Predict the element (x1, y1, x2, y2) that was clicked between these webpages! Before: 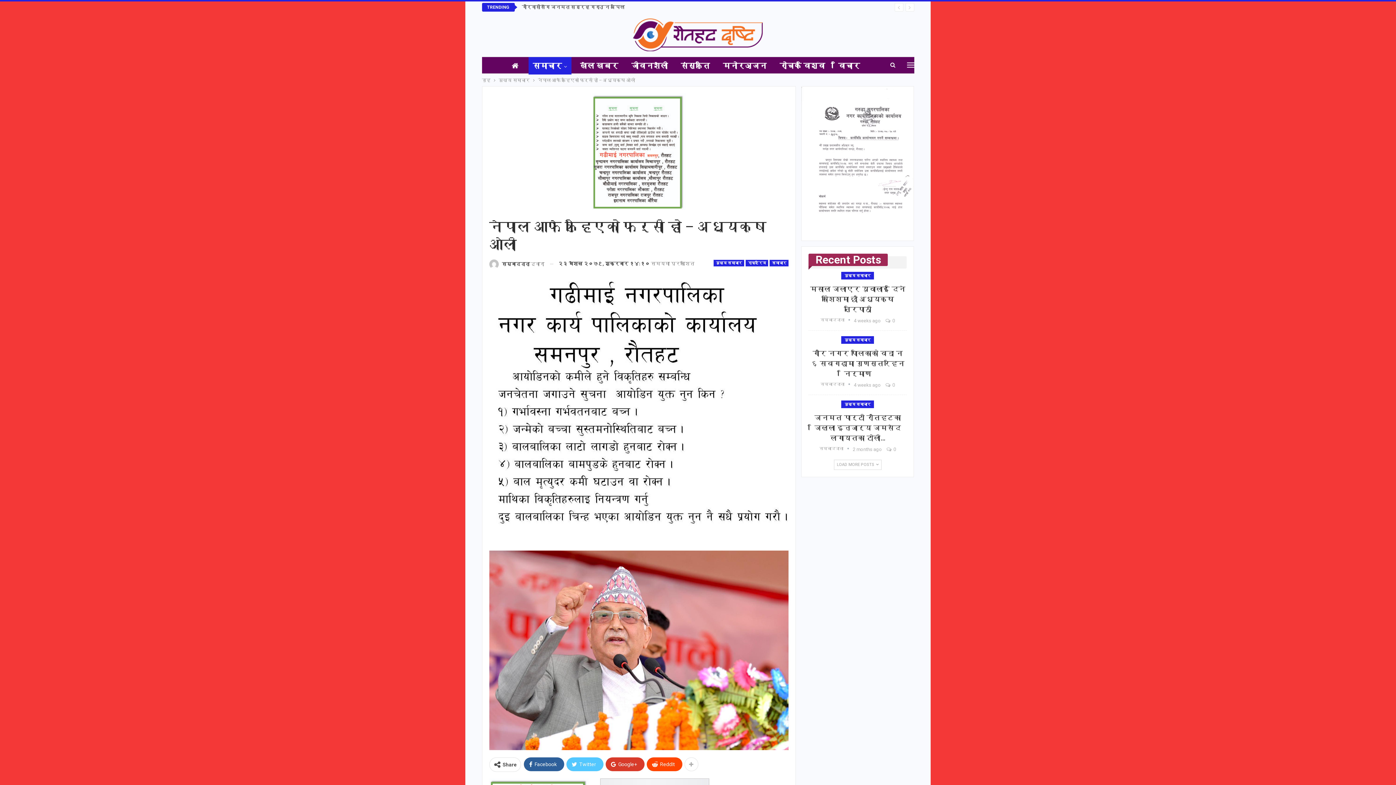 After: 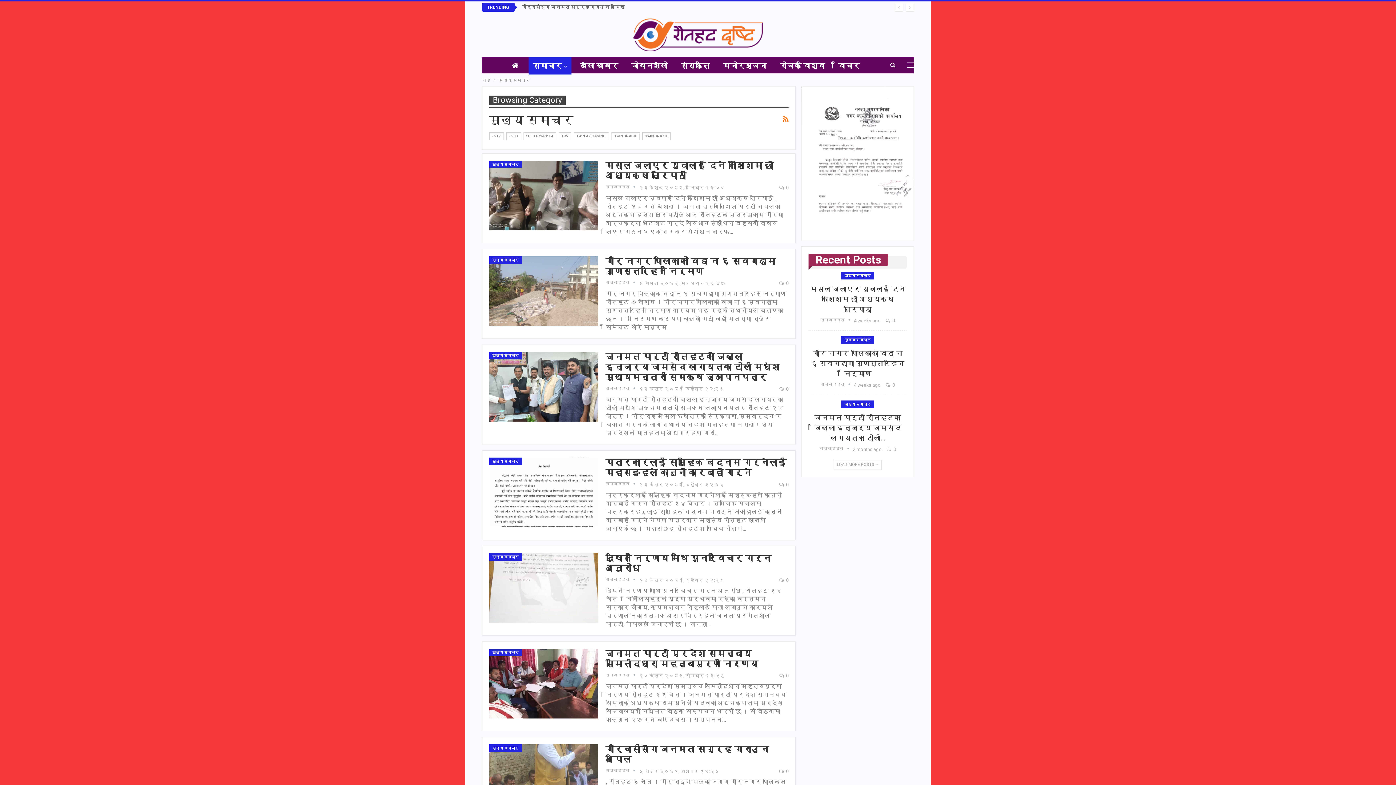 Action: bbox: (841, 272, 874, 279) label: मुख्य समाचार